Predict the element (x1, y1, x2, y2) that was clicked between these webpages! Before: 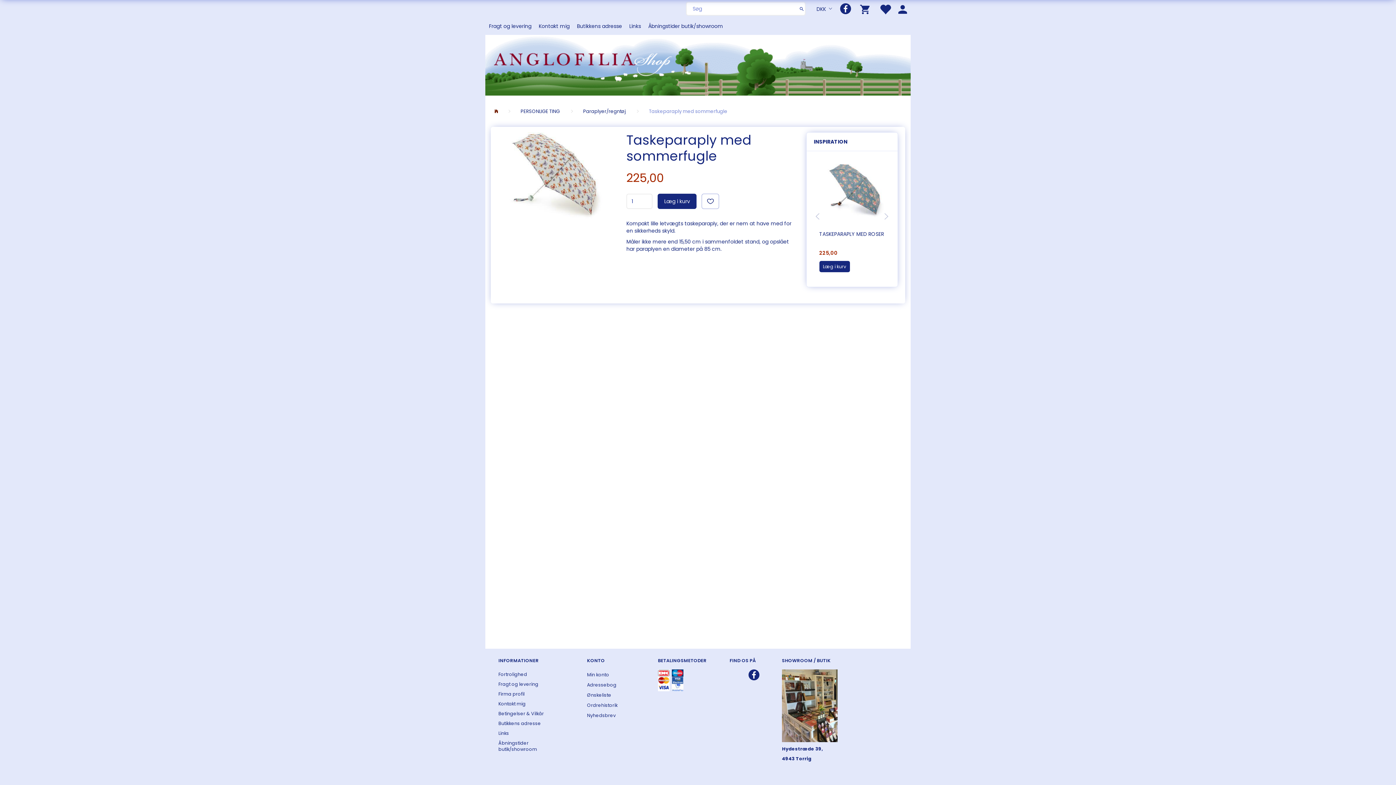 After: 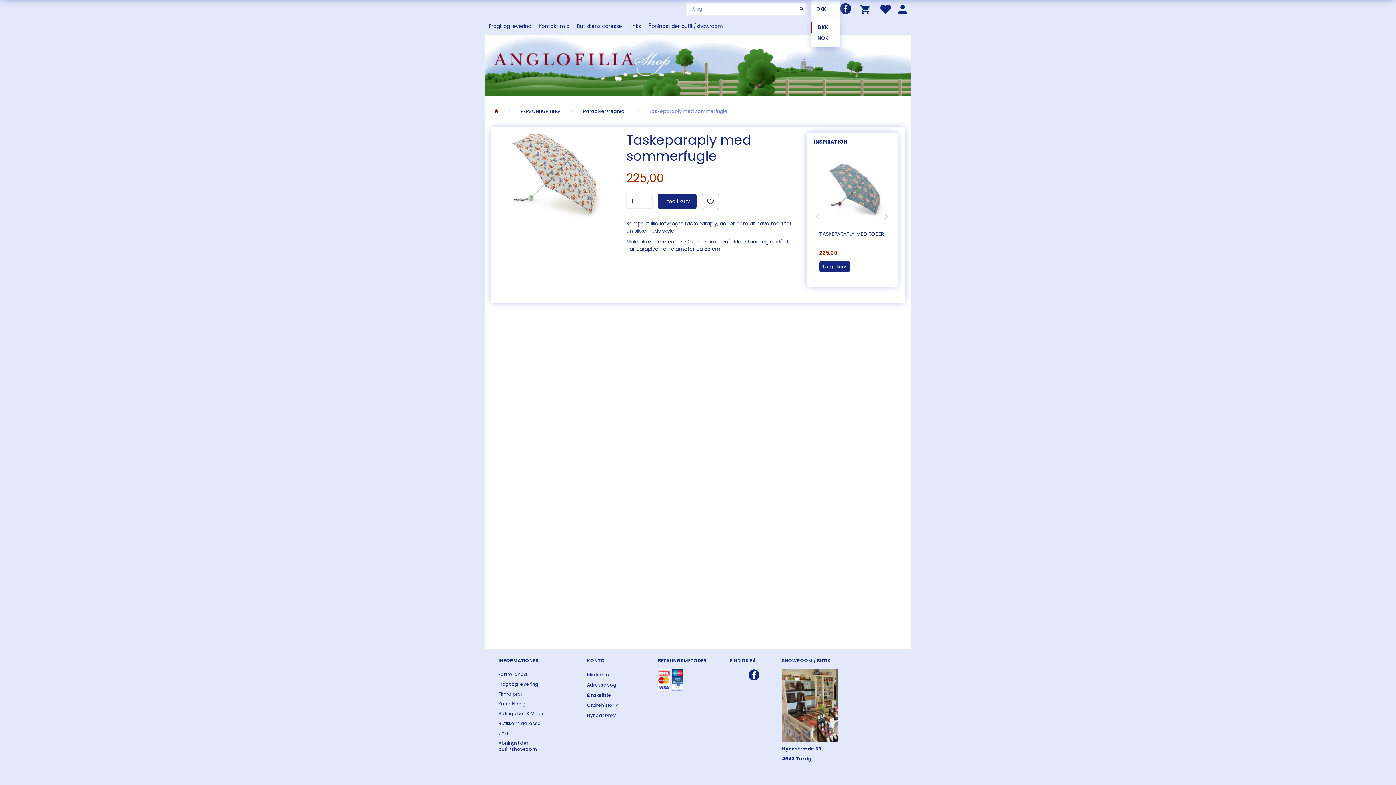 Action: bbox: (811, 0, 840, 17) label: DKK 